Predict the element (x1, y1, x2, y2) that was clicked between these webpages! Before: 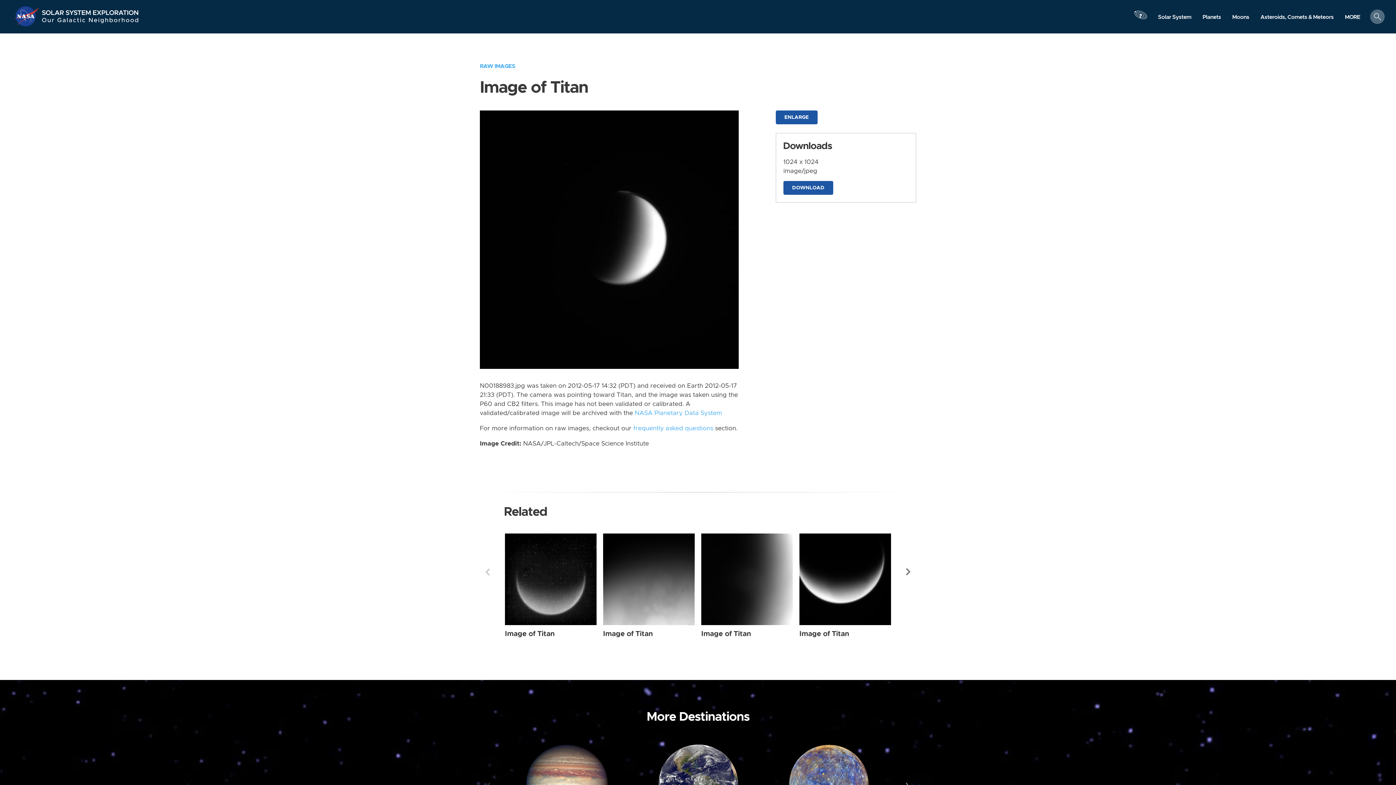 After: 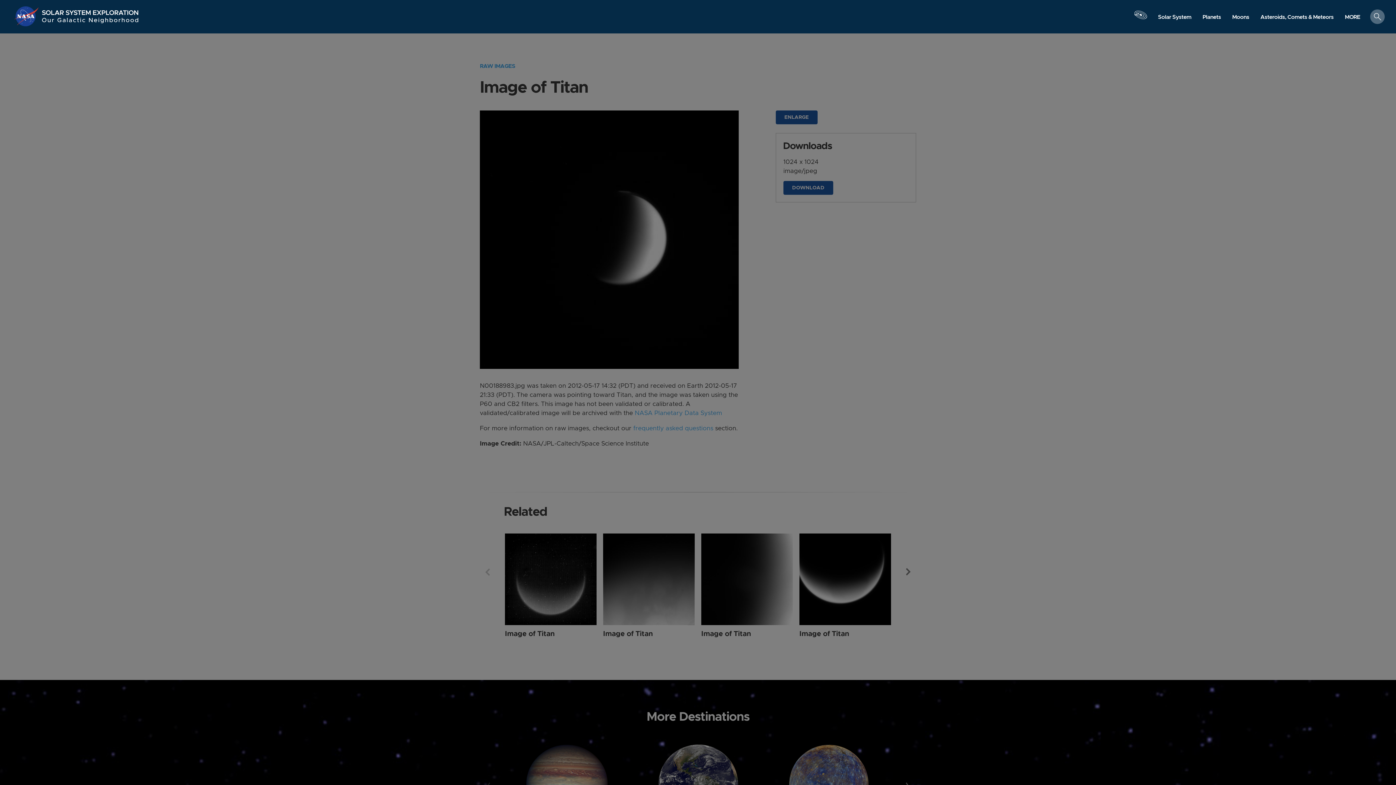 Action: bbox: (1133, 3, 1148, 33) label: Launch orrery